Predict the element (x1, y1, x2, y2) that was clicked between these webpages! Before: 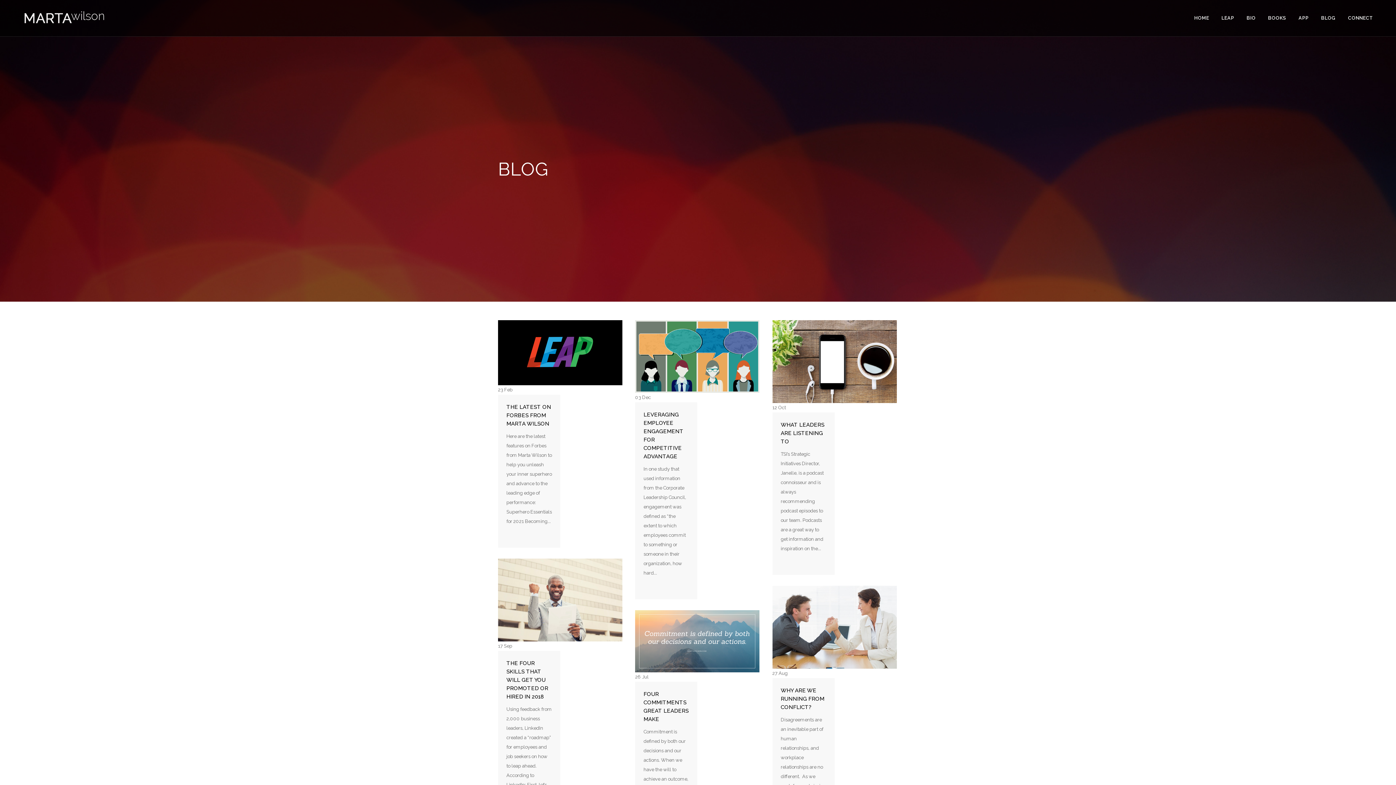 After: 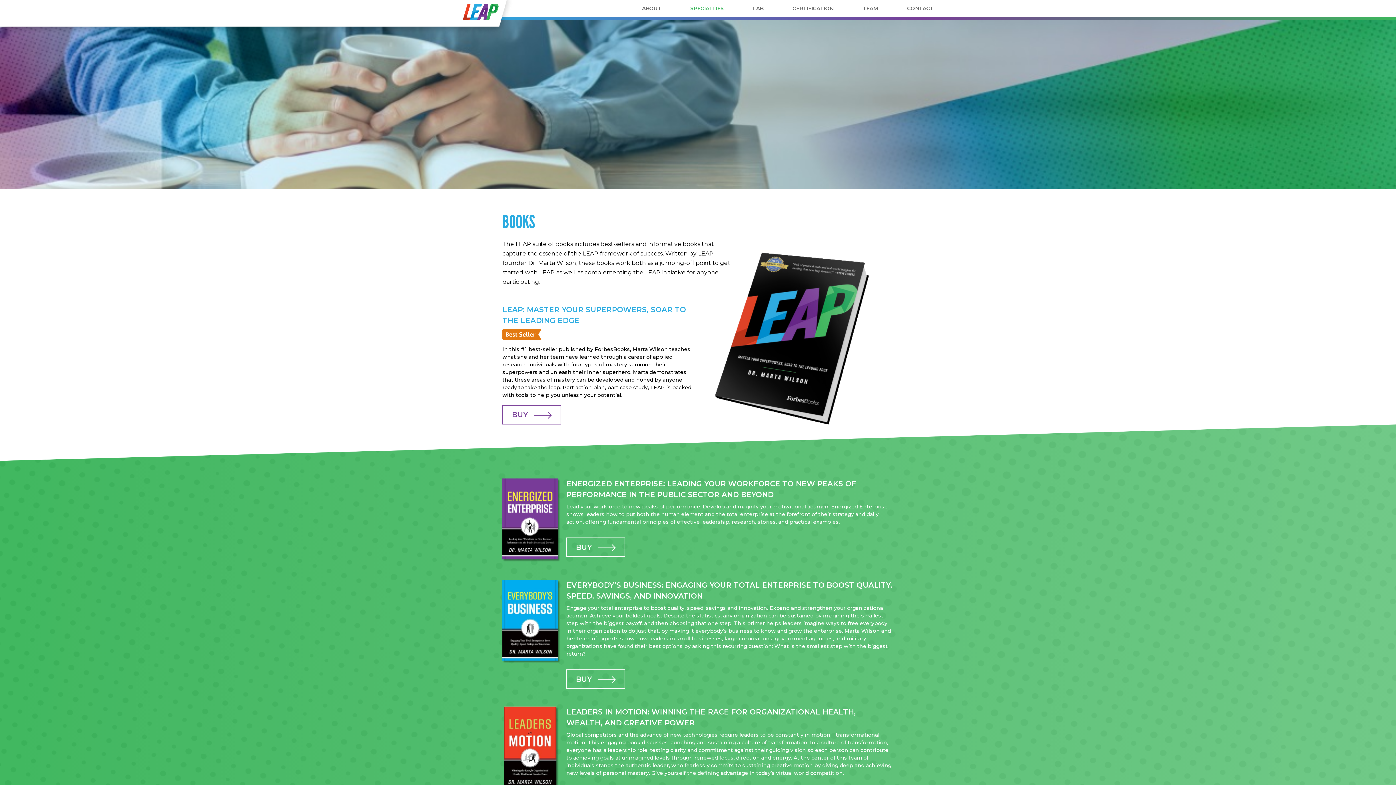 Action: bbox: (1262, 0, 1292, 36) label: BOOKS